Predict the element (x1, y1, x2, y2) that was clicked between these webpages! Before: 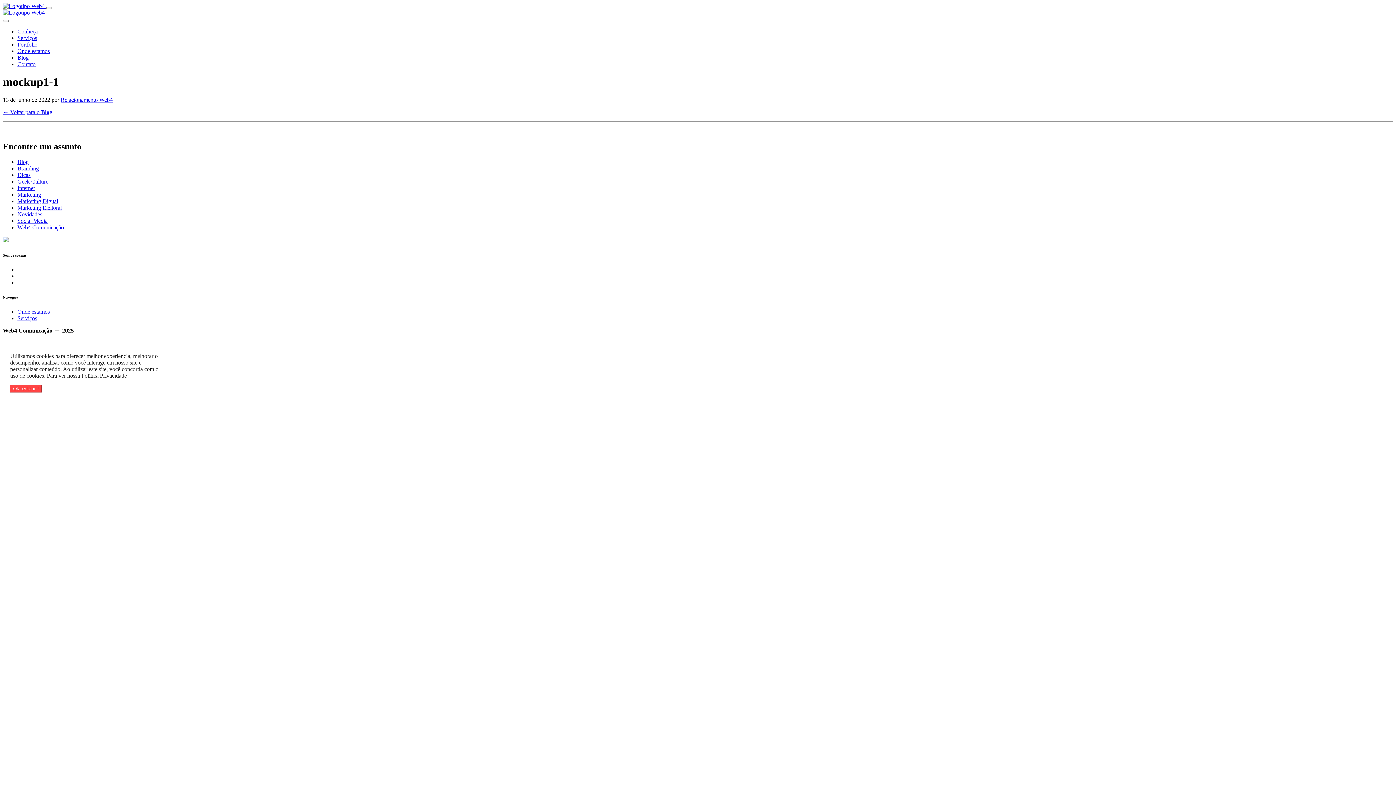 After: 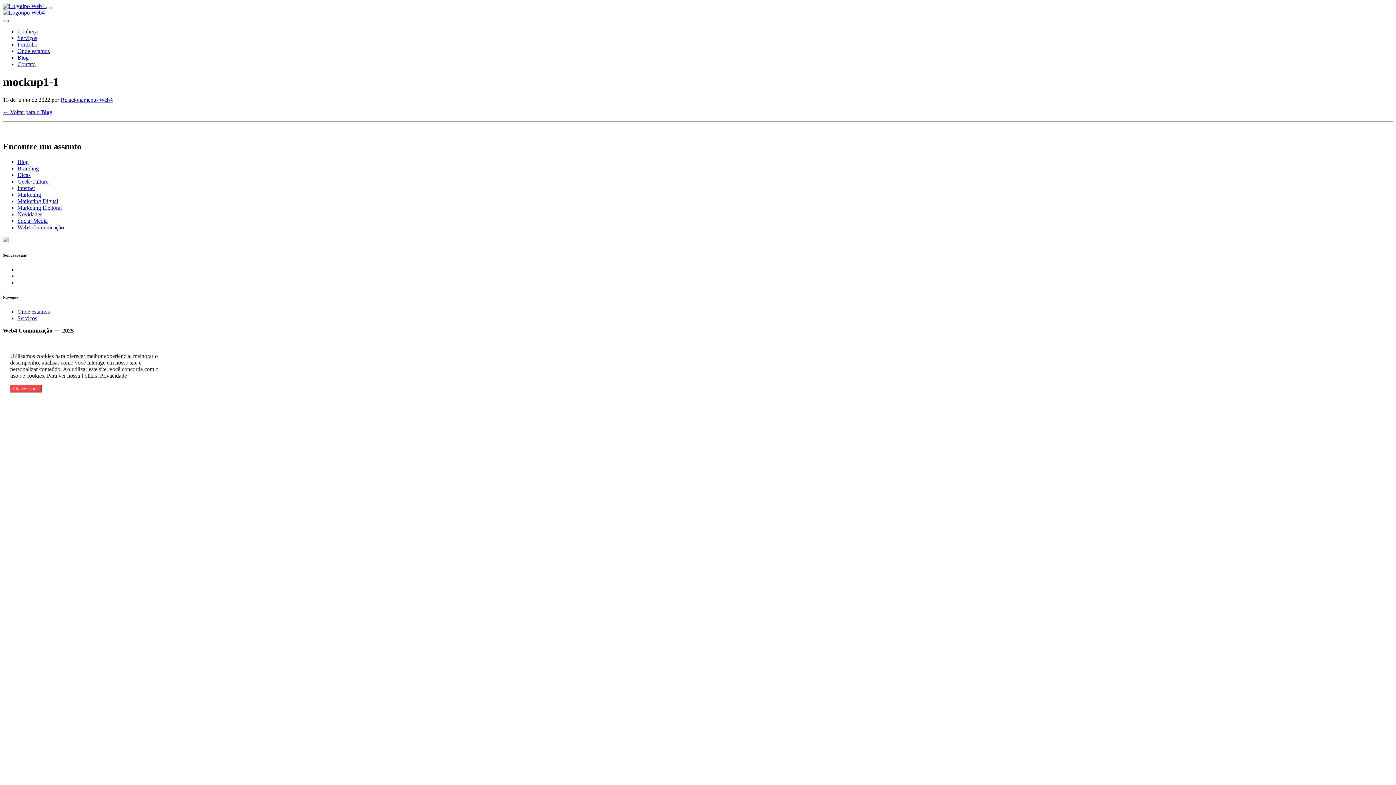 Action: label: Toggle navigation bbox: (2, 20, 8, 22)